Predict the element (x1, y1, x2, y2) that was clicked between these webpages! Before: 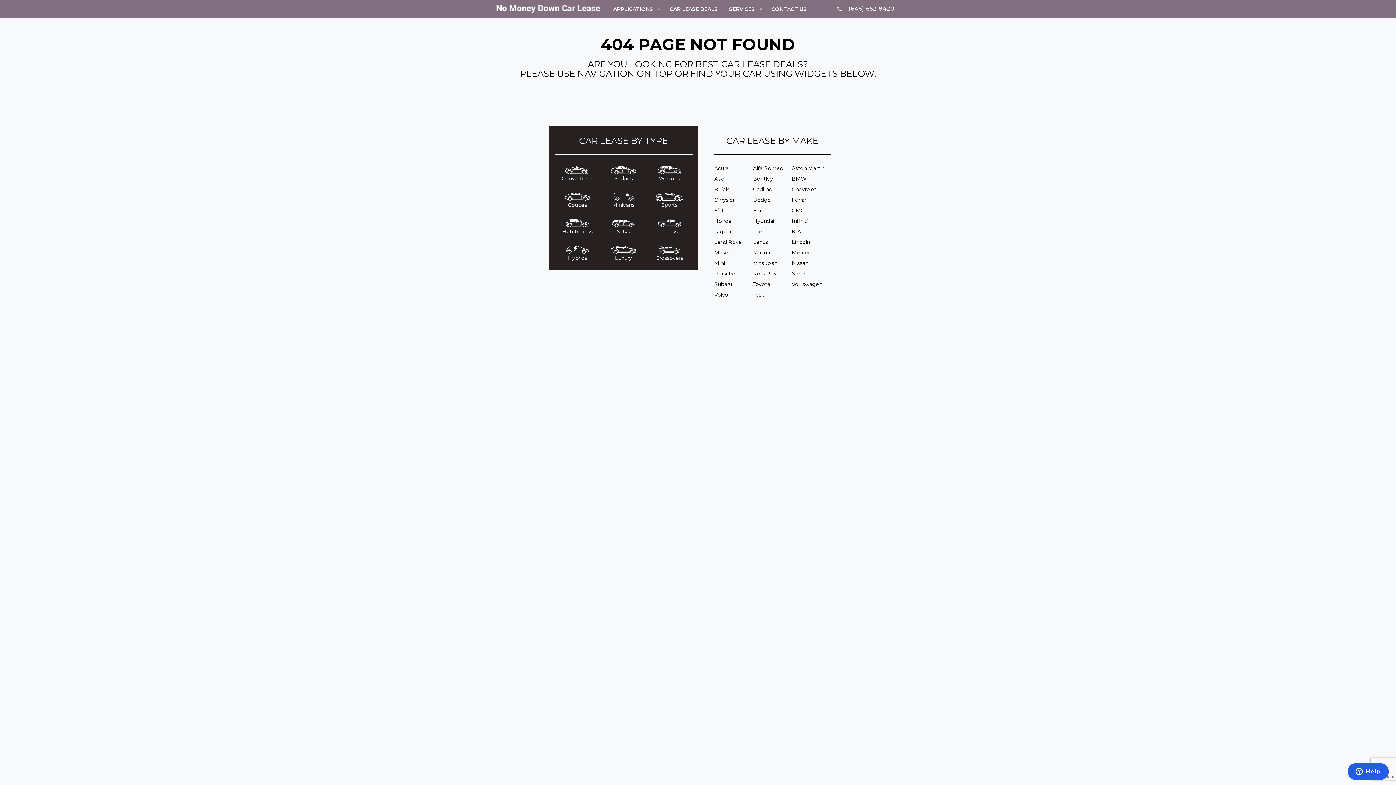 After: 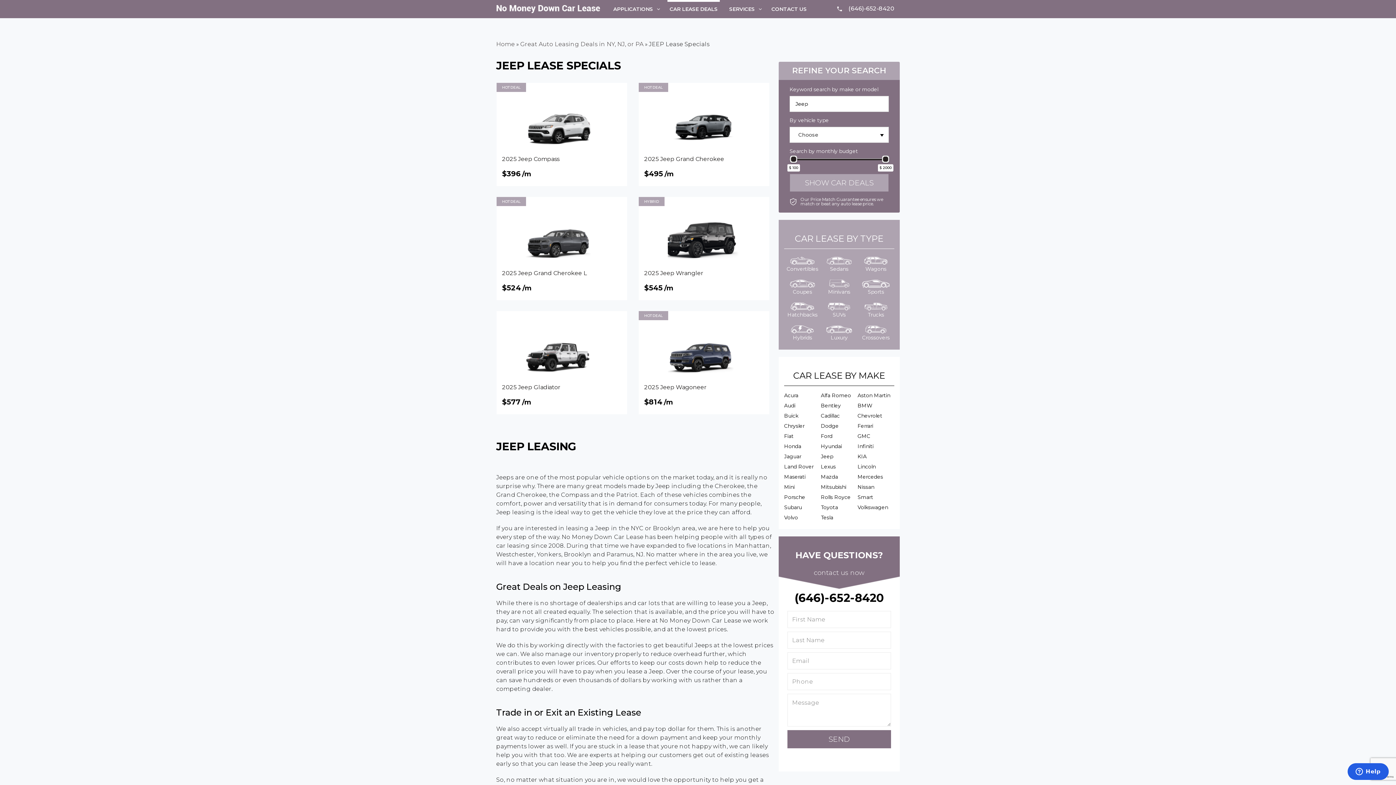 Action: bbox: (753, 228, 765, 234) label: Jeep